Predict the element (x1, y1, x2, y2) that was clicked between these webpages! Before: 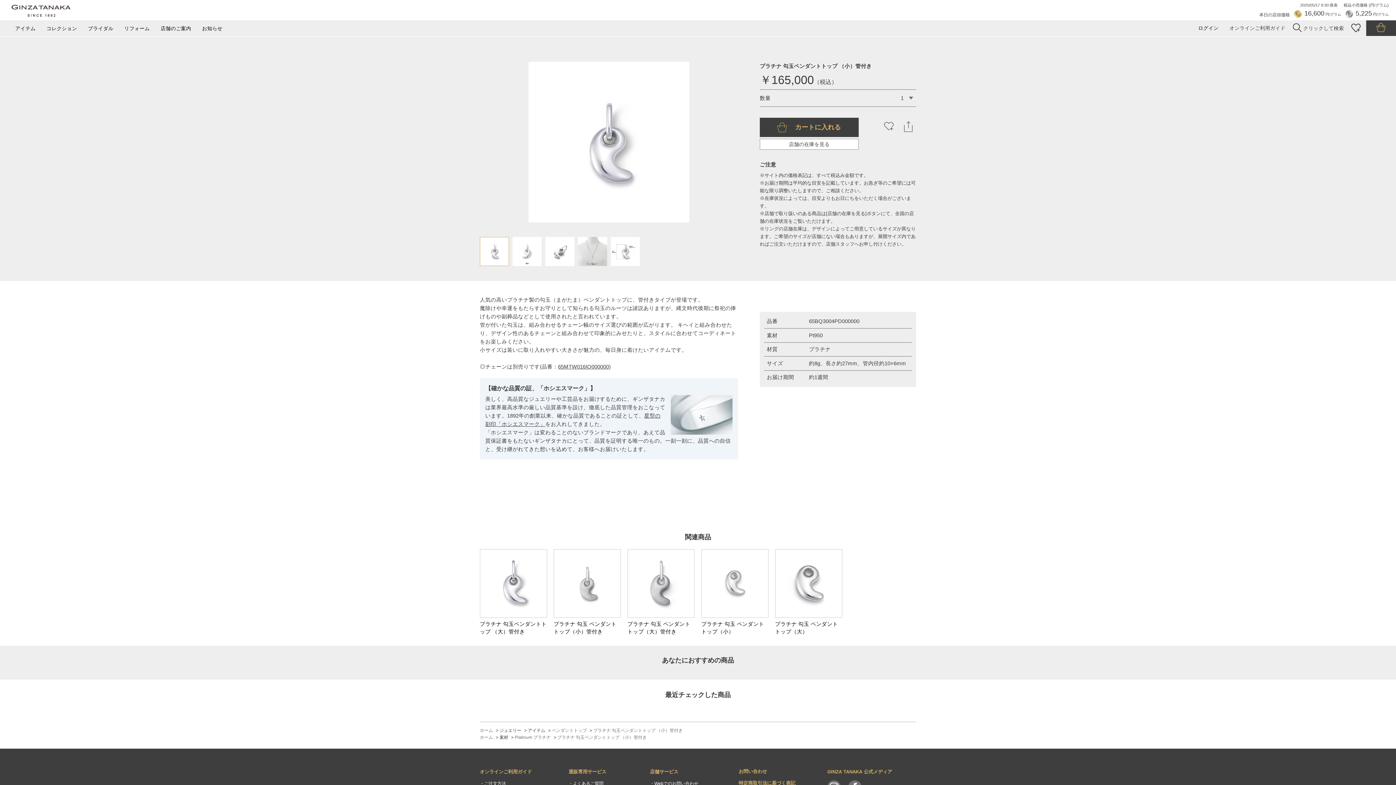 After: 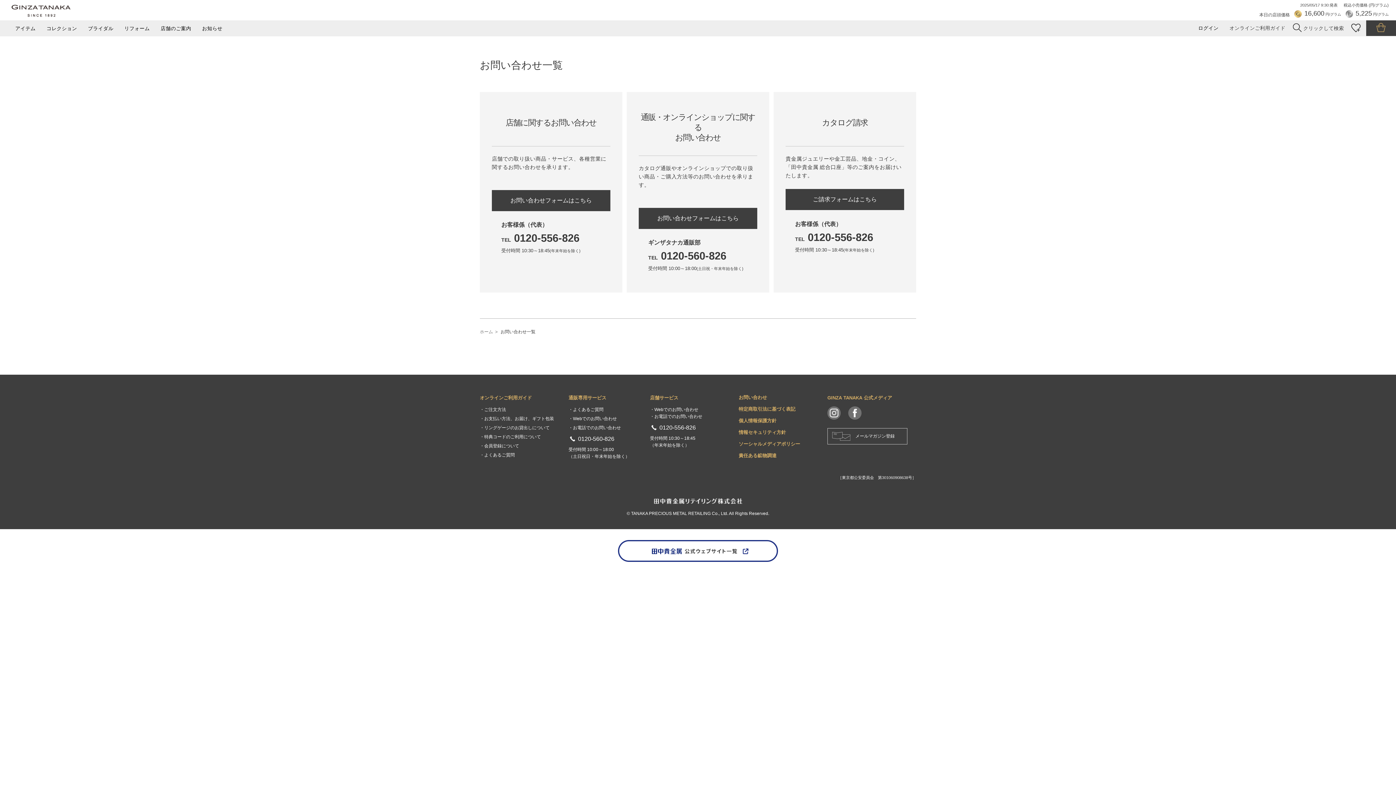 Action: bbox: (738, 769, 767, 774) label: お問い合わせ